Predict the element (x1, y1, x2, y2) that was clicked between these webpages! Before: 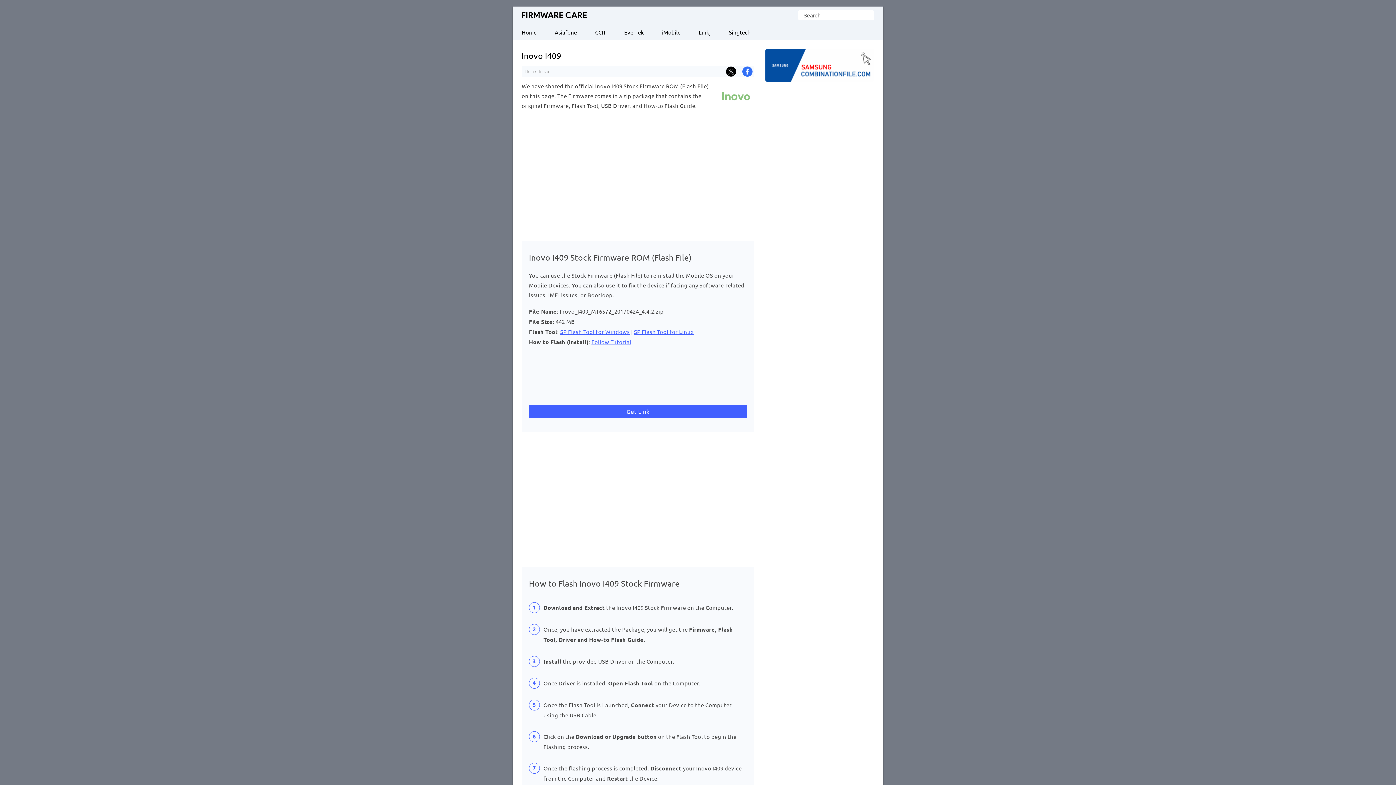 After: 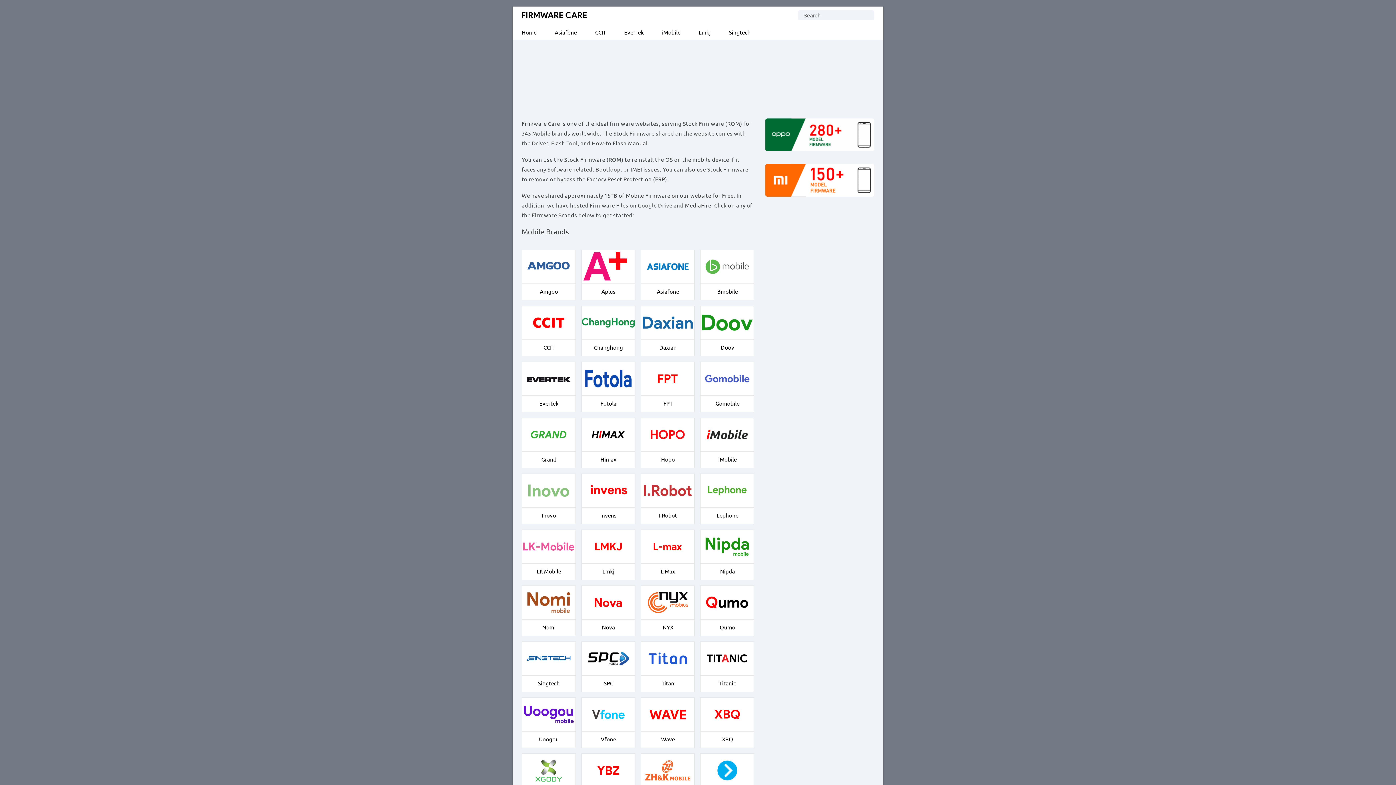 Action: bbox: (525, 69, 536, 73) label: Home